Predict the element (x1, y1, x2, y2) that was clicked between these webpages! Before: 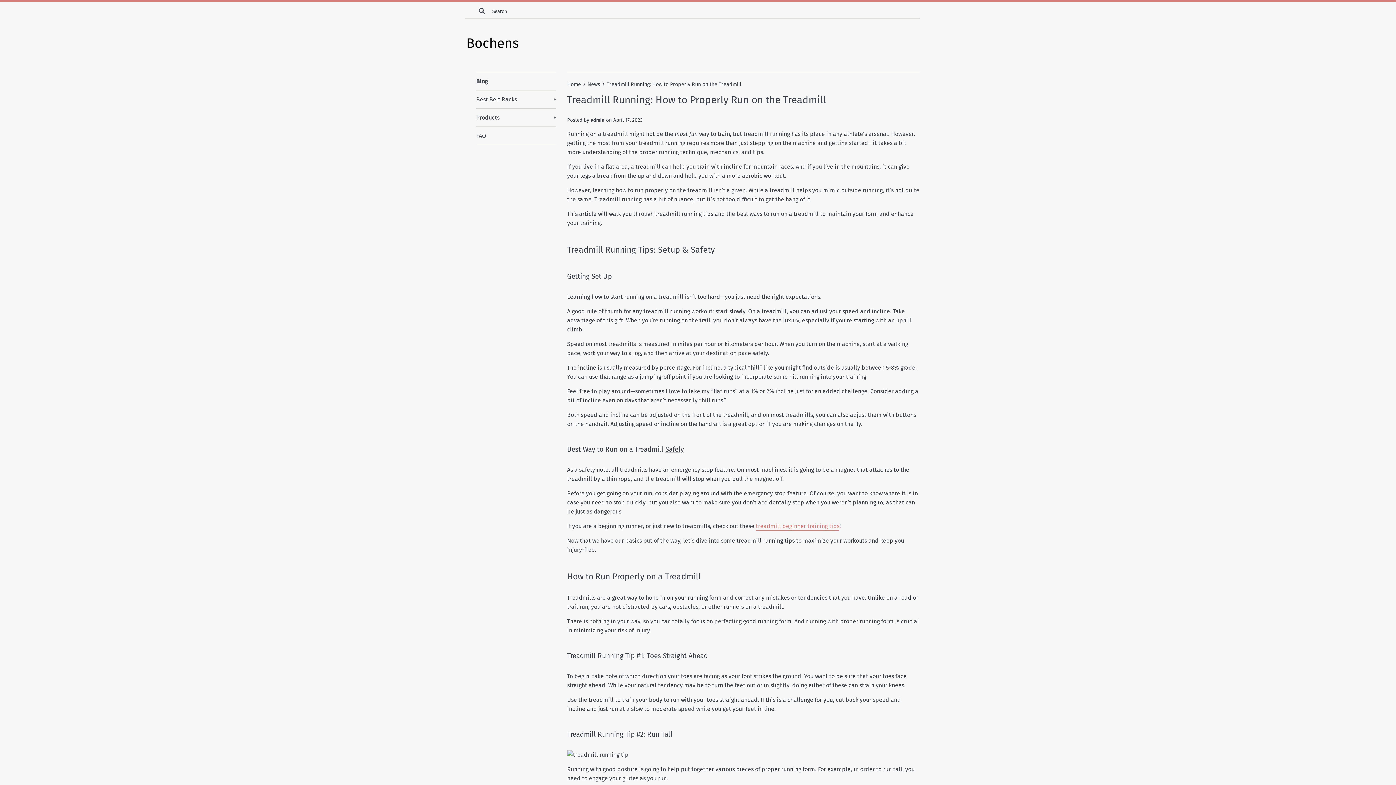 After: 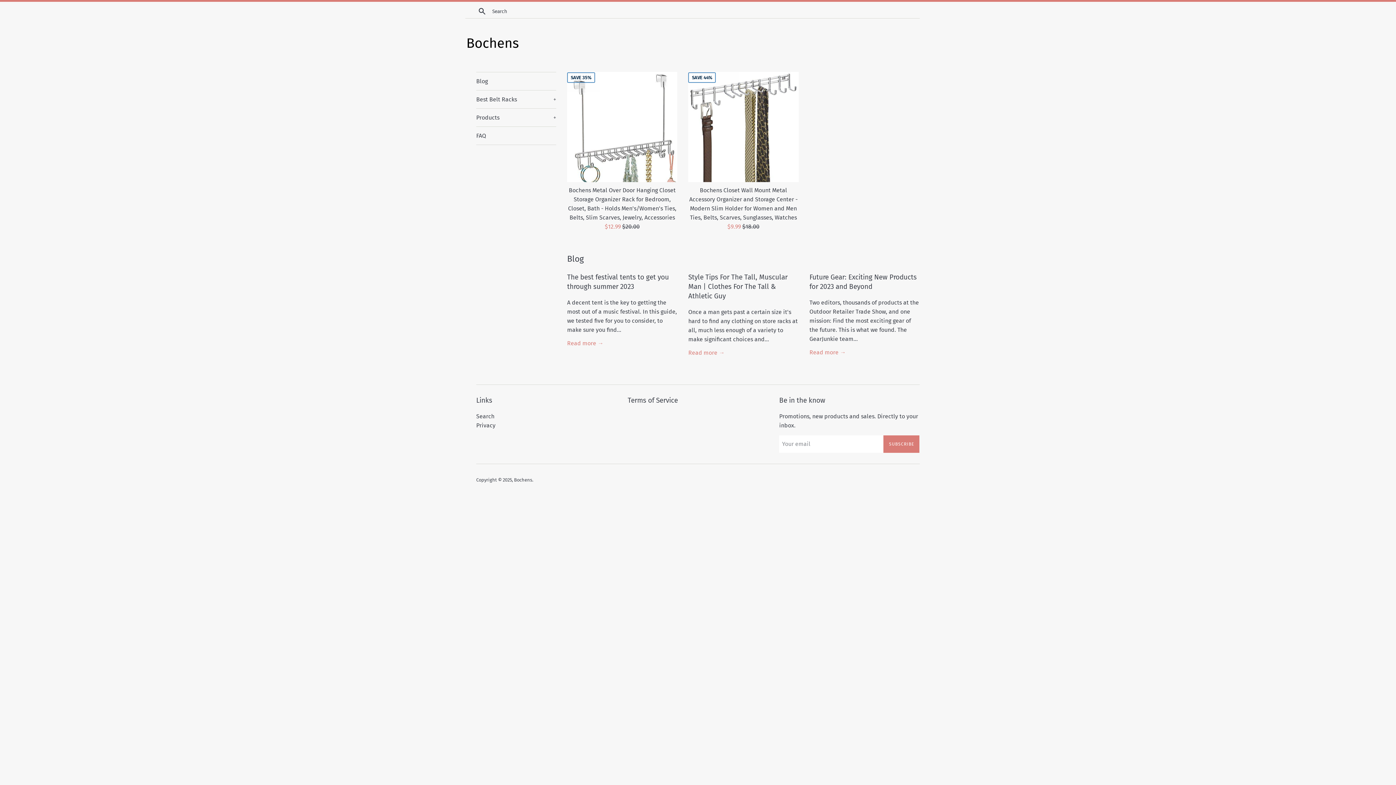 Action: bbox: (465, 35, 520, 52)